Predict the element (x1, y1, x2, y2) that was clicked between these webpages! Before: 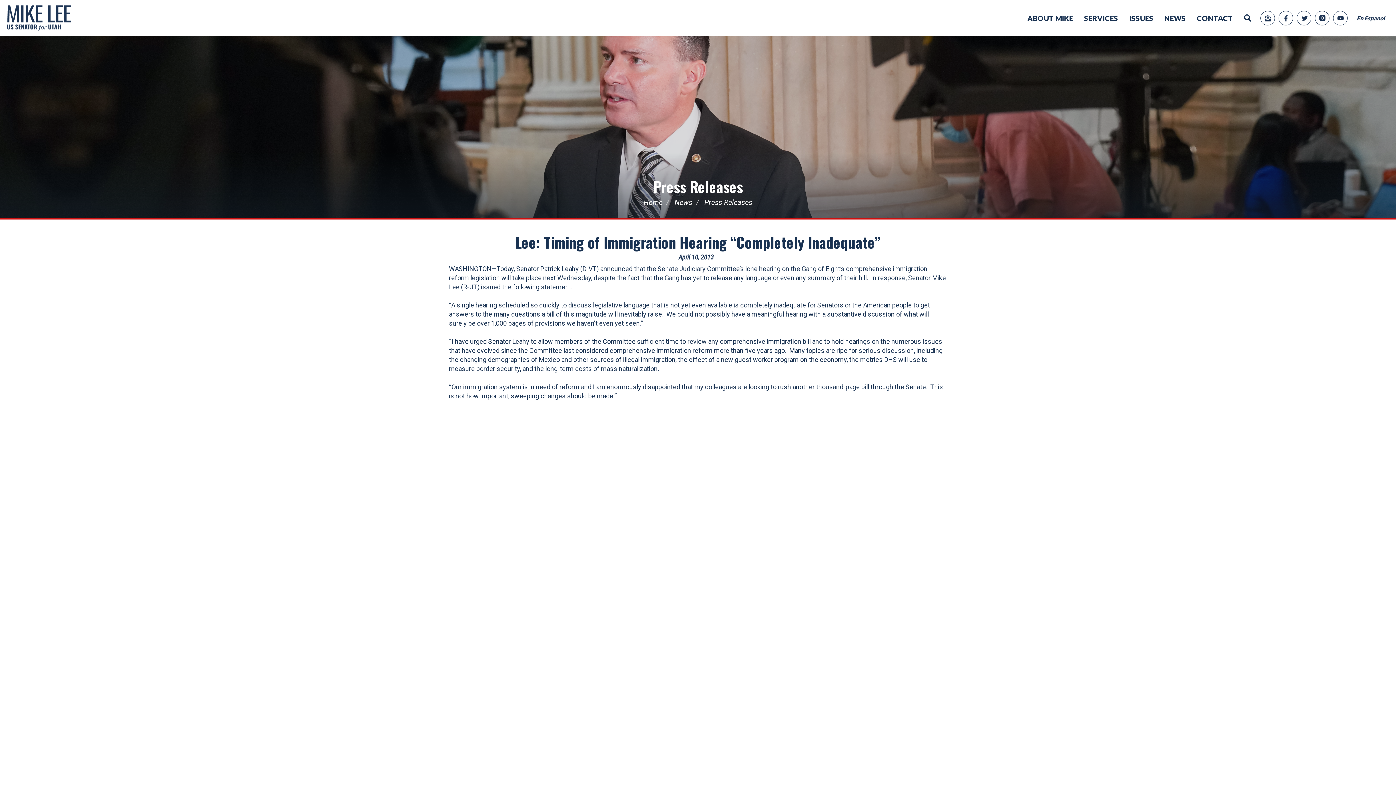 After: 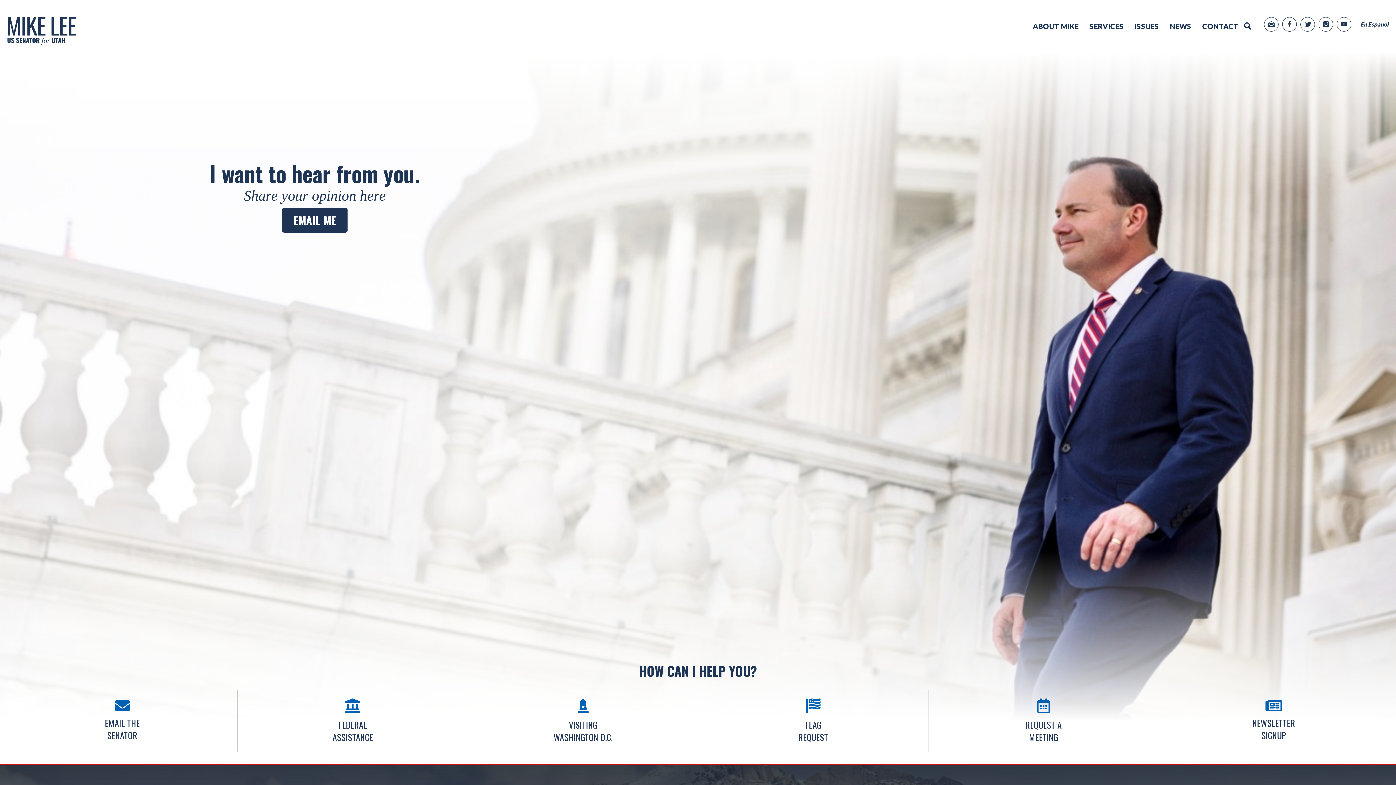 Action: bbox: (643, 198, 662, 206) label: Home